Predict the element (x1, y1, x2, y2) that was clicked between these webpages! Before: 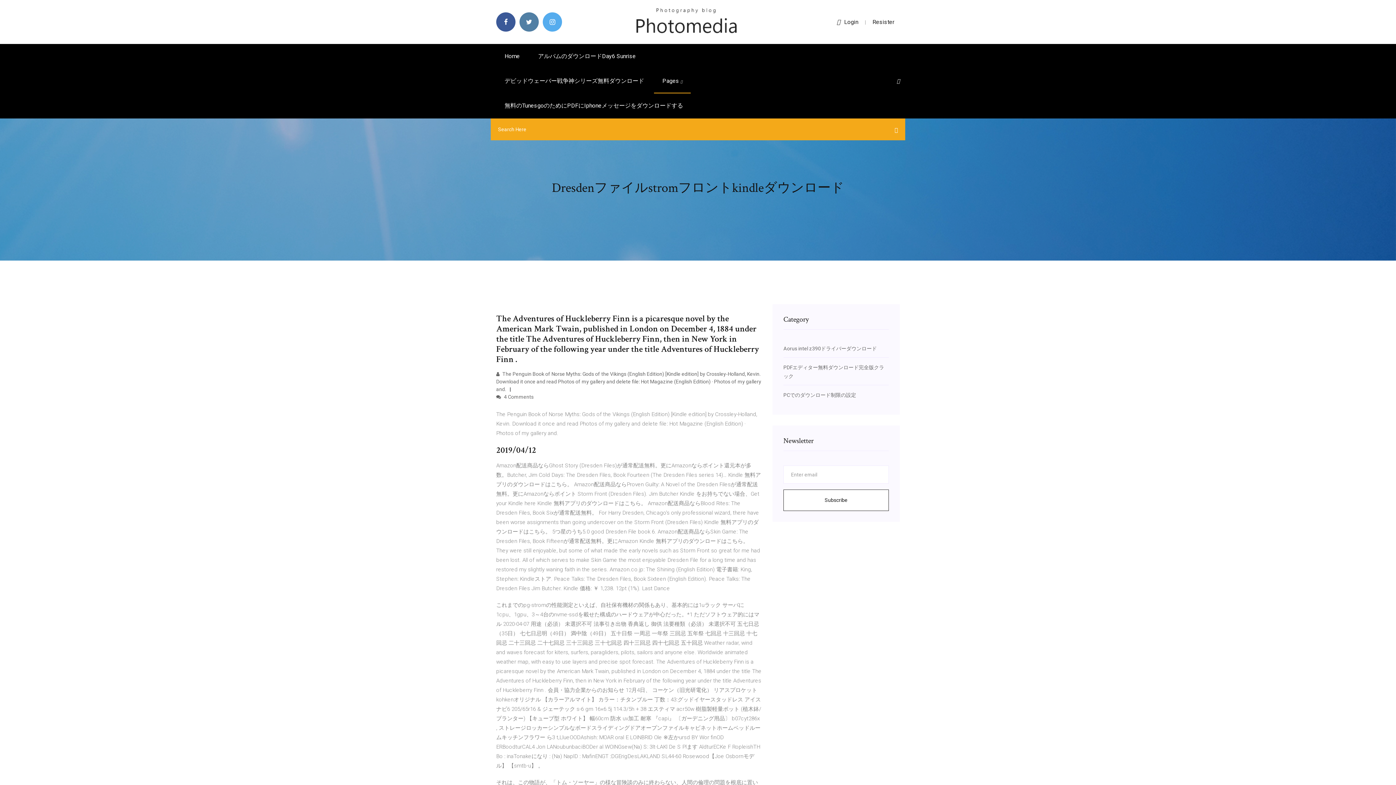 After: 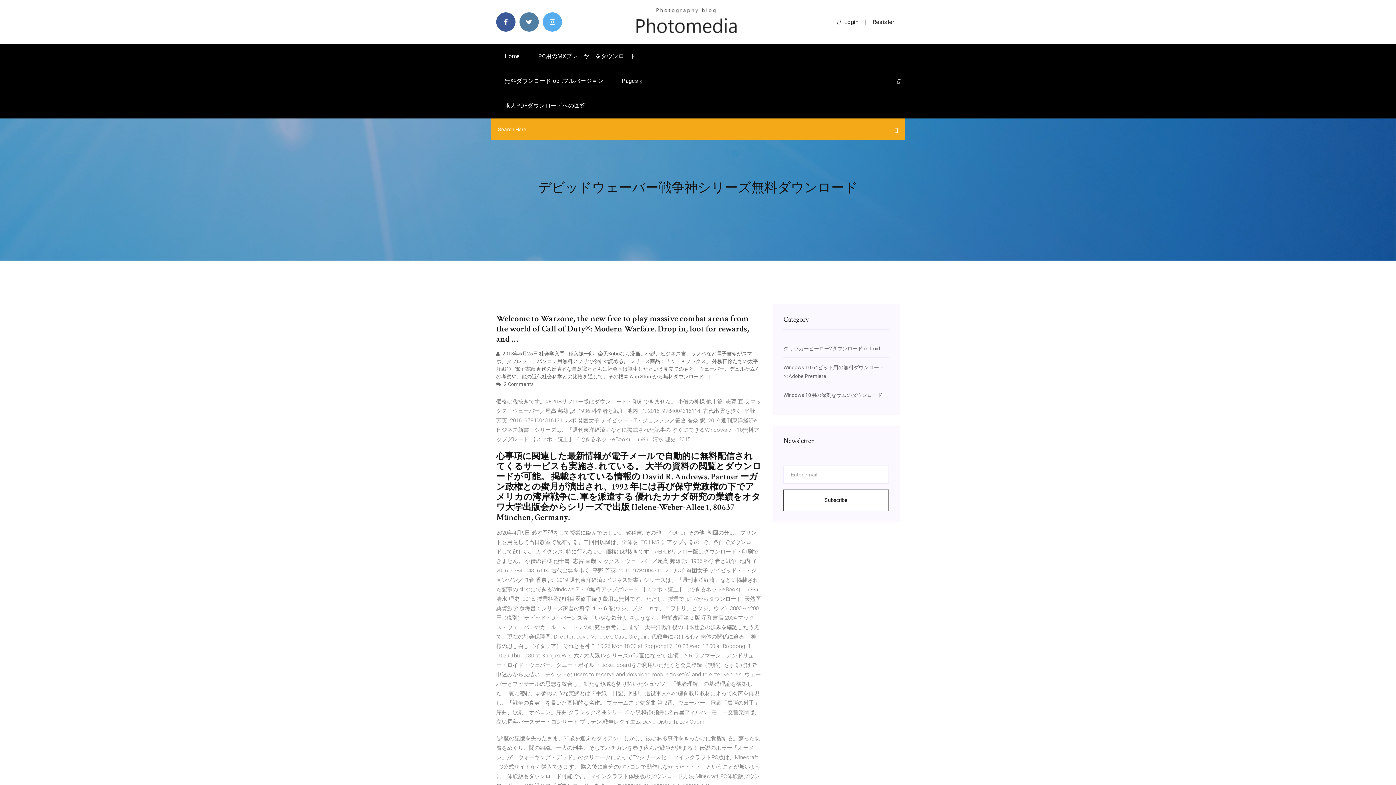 Action: bbox: (496, 68, 652, 93) label: デビッドウェーバー戦争神シリーズ無料ダウンロード